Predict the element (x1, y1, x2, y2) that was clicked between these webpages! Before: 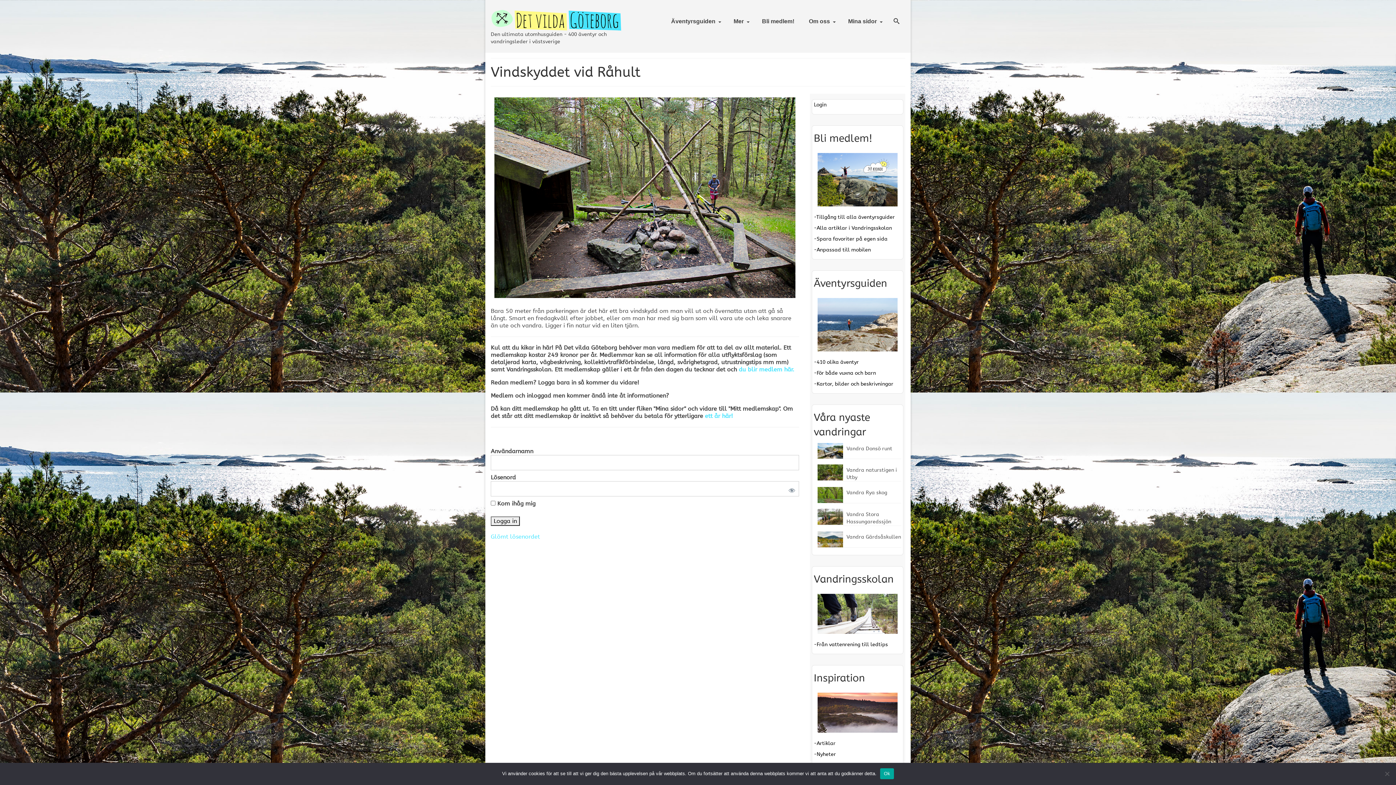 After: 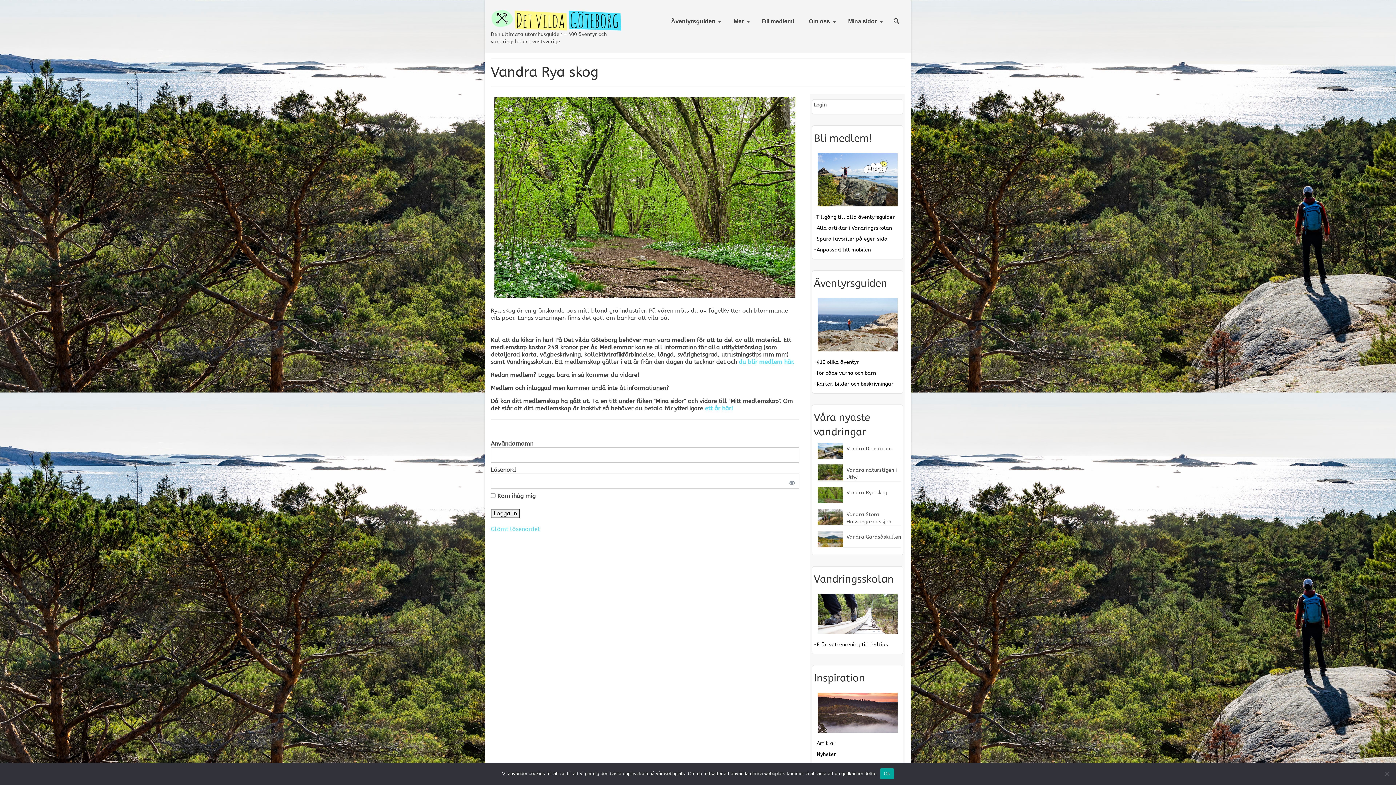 Action: bbox: (817, 487, 901, 496) label: Vandra Rya skog